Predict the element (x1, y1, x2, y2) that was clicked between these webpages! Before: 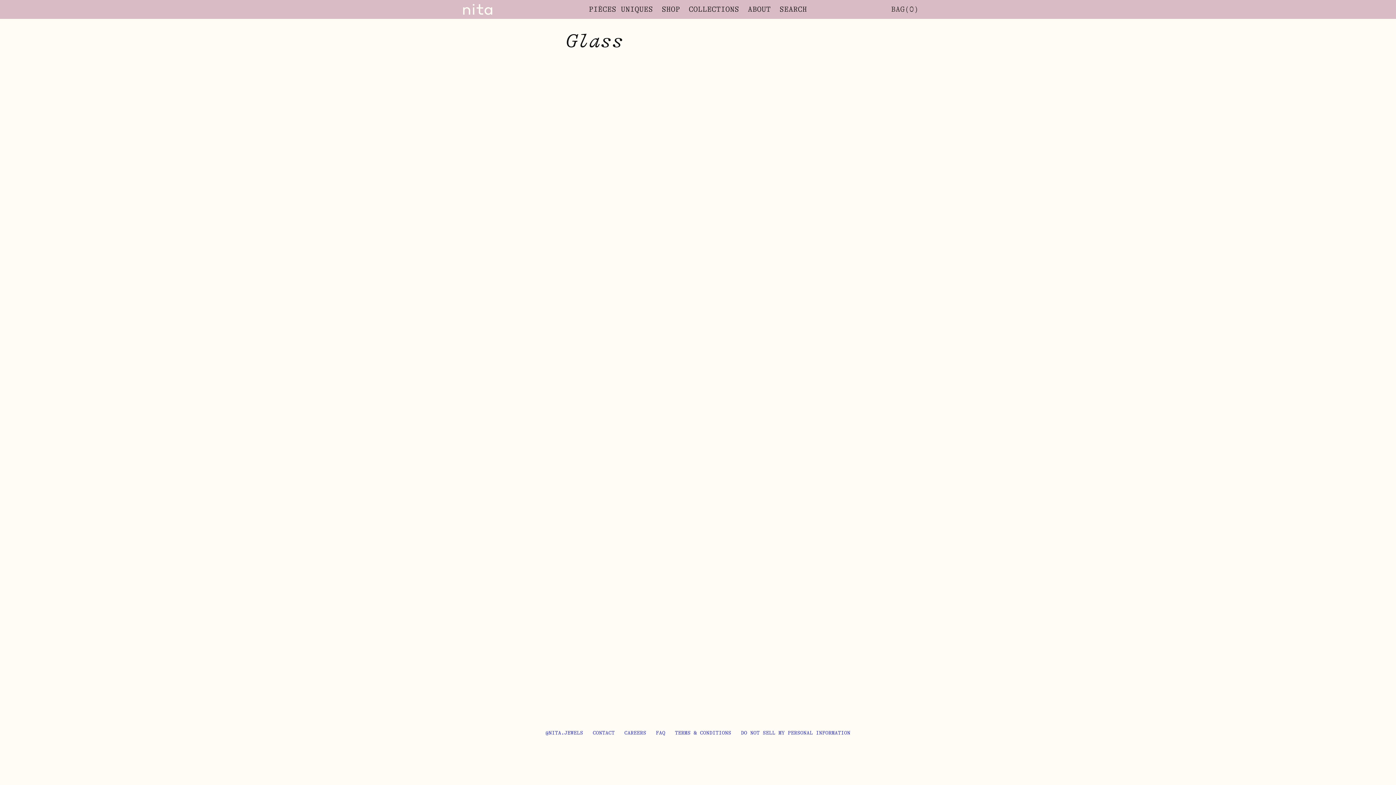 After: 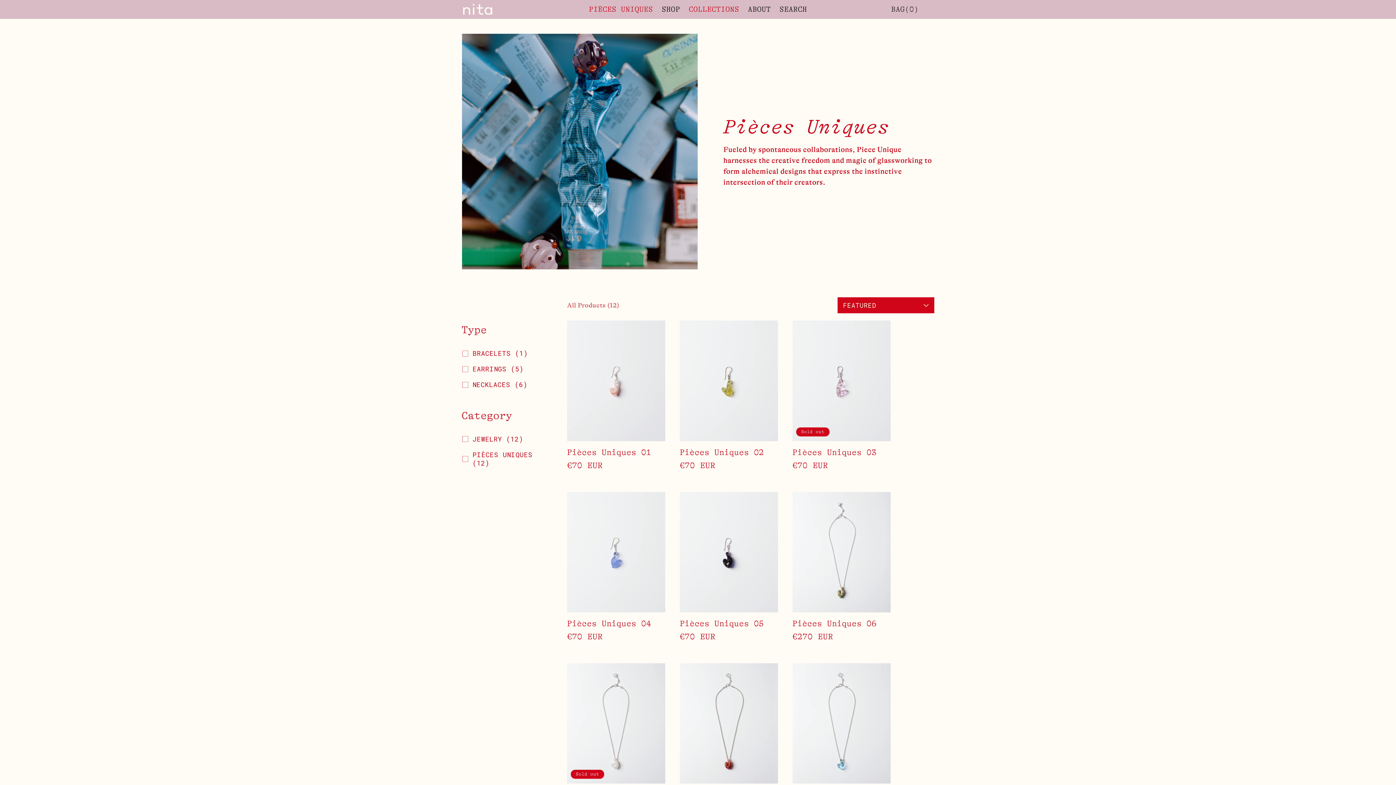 Action: bbox: (584, 0, 657, 18) label: PIÈCES UNIQUES